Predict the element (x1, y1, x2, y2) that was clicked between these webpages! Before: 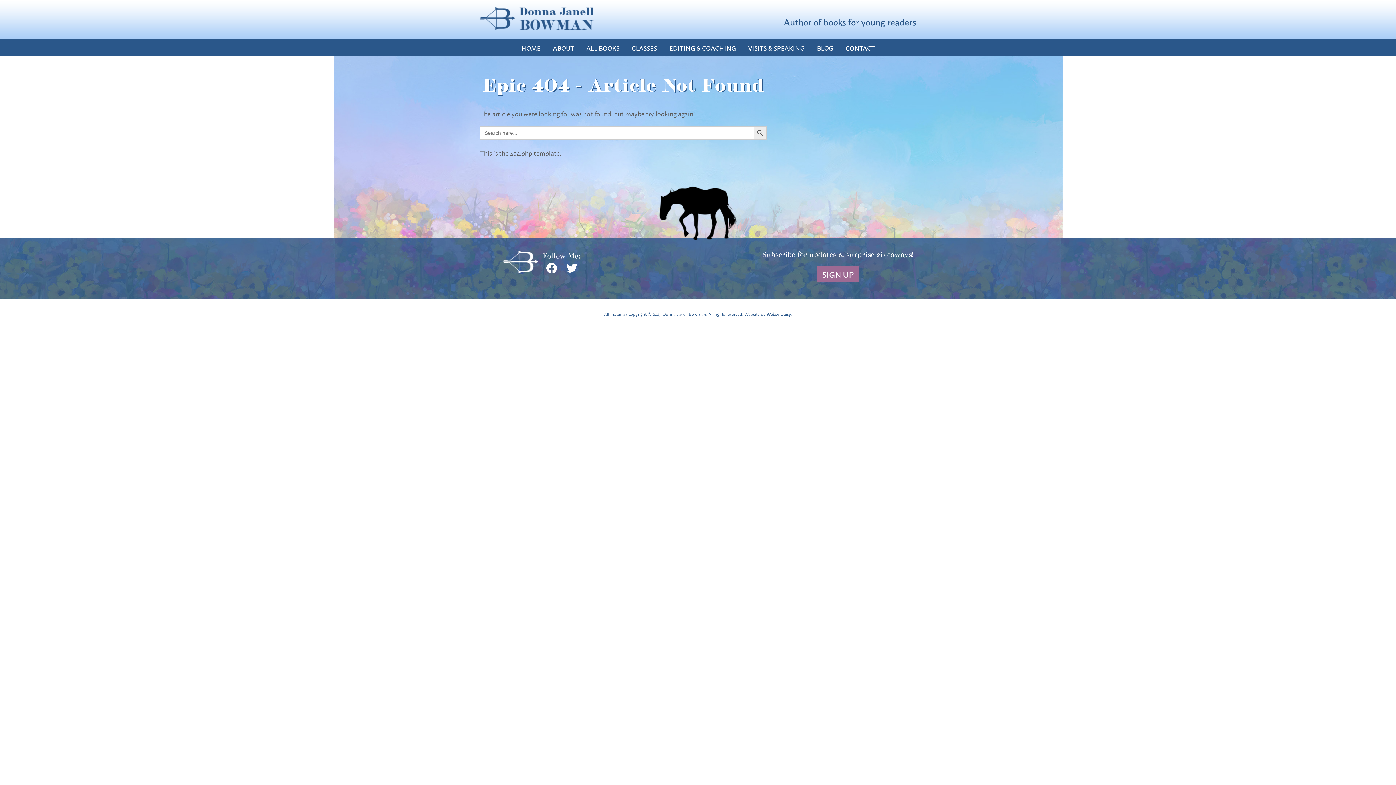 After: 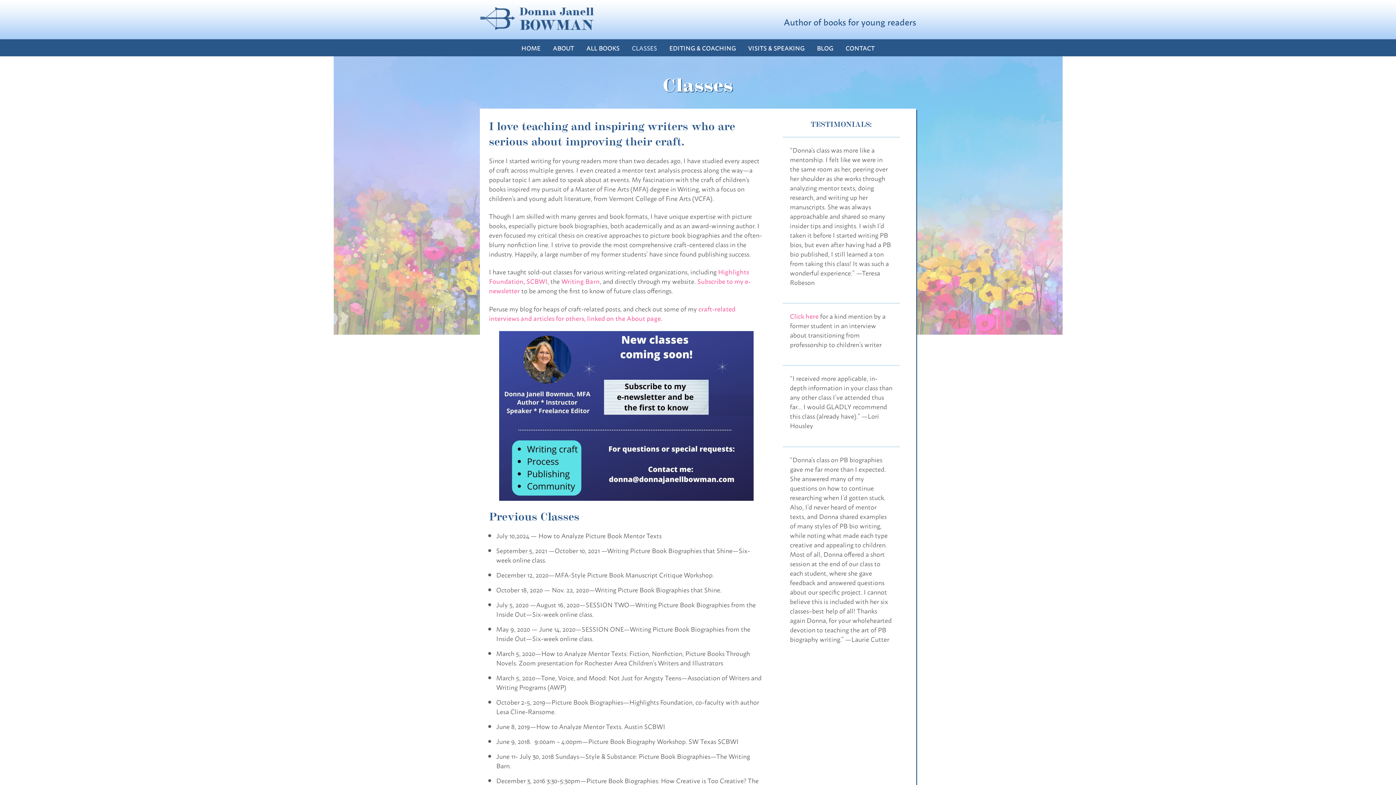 Action: bbox: (626, 39, 662, 56) label: CLASSES